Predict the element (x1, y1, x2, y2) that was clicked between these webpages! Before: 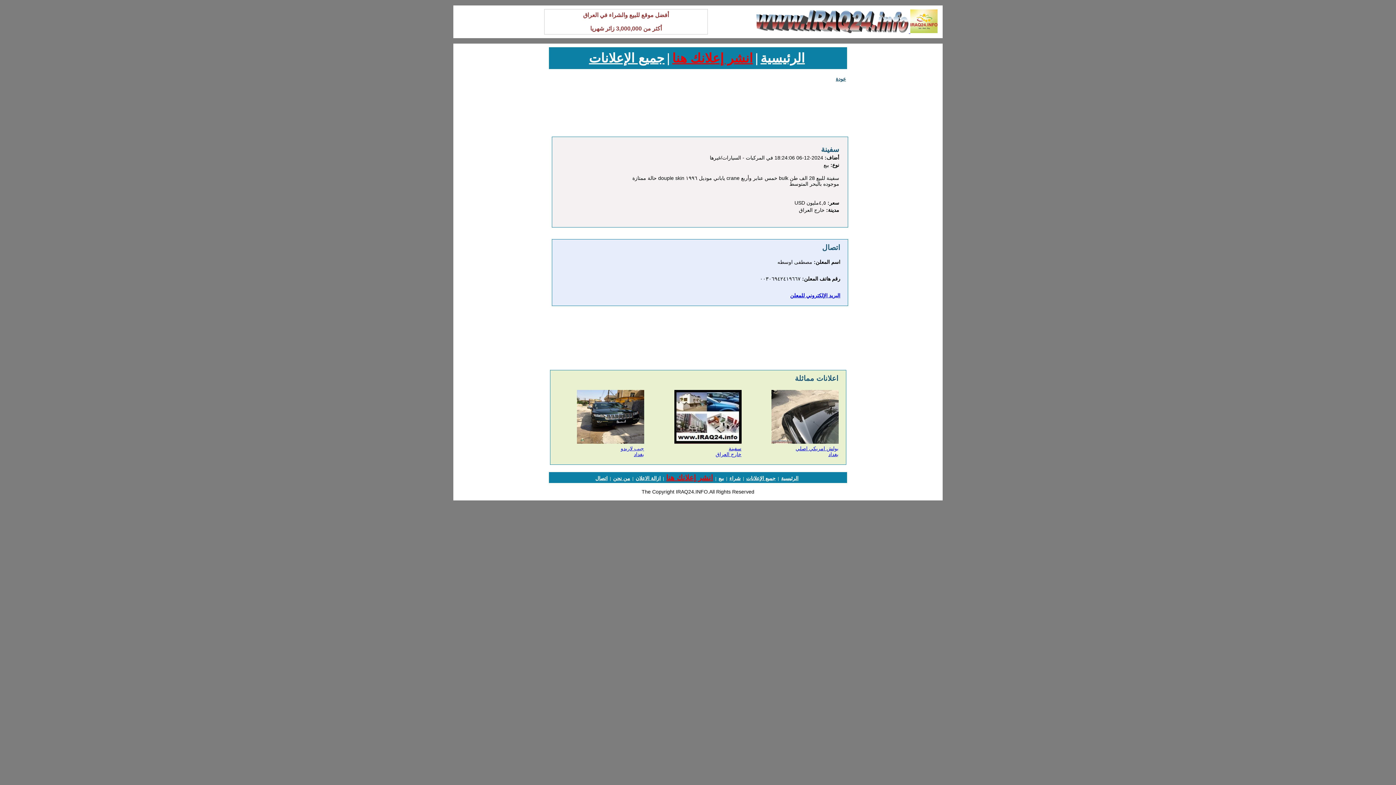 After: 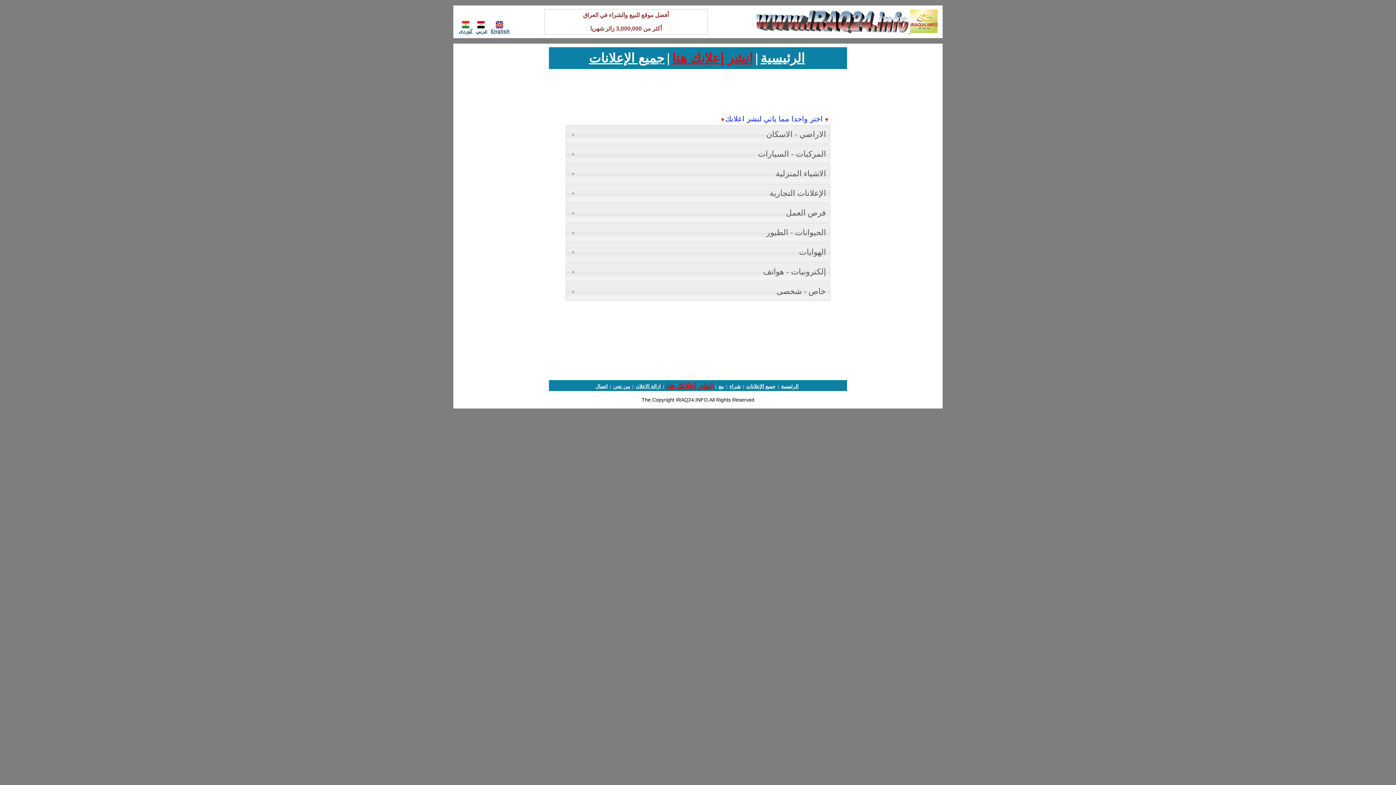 Action: bbox: (718, 475, 724, 481) label: بيع